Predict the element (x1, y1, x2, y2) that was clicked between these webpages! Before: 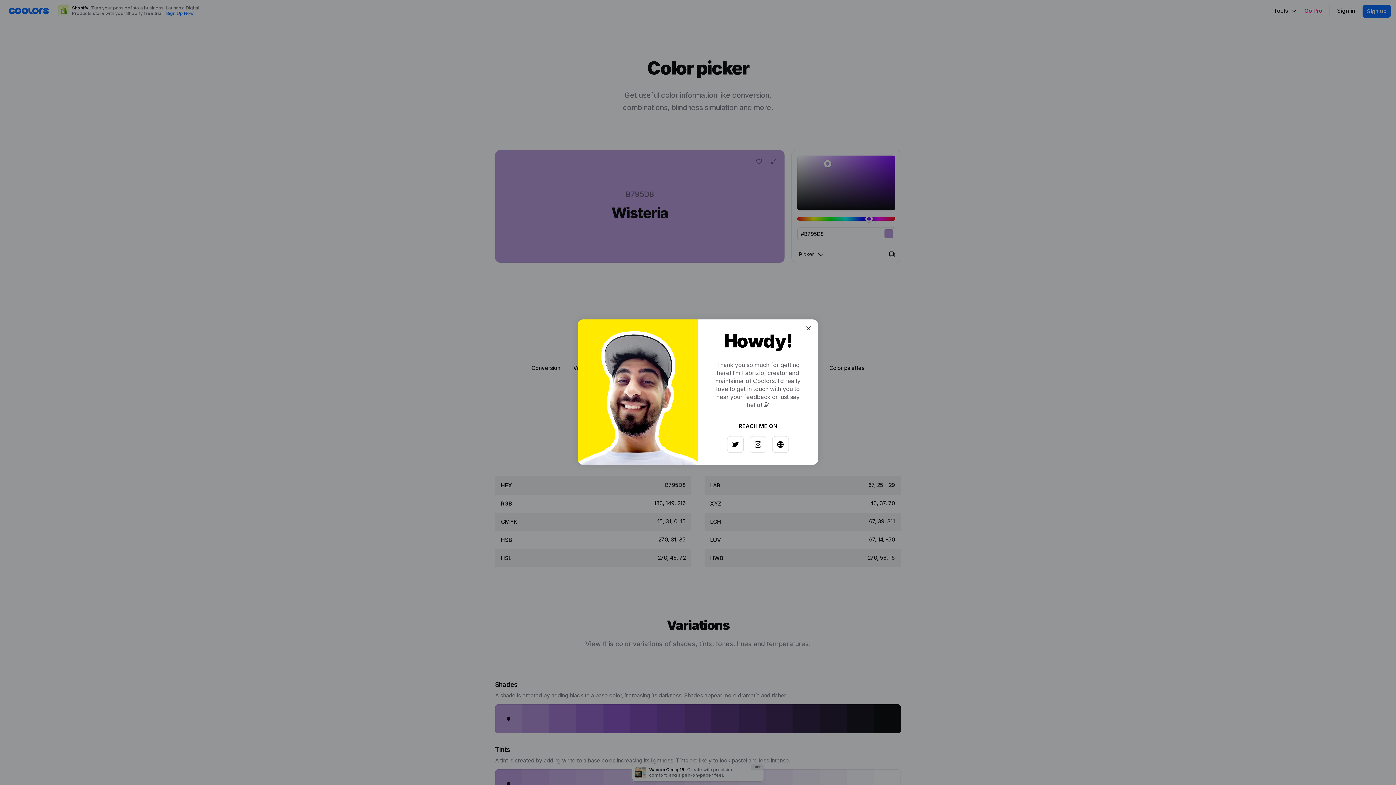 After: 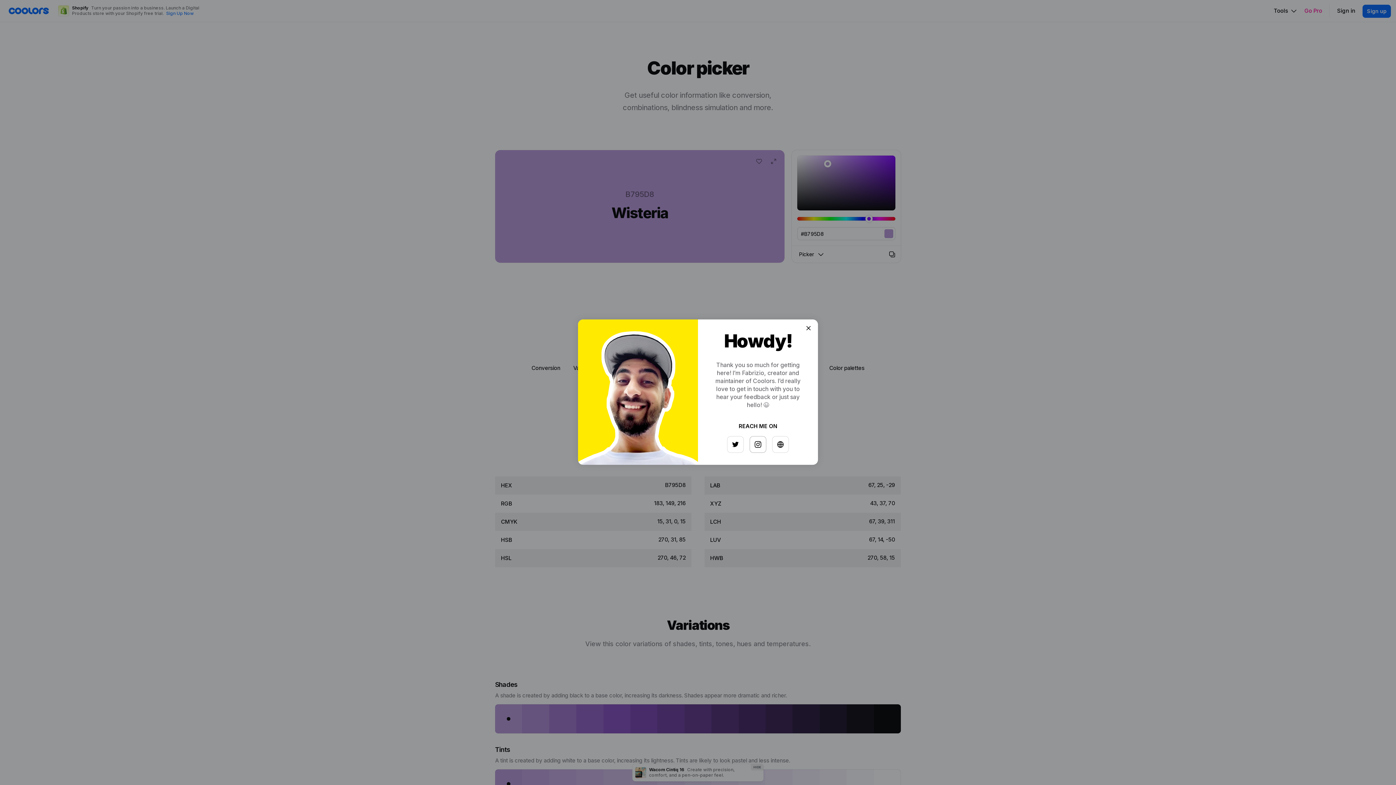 Action: bbox: (747, 433, 763, 449)